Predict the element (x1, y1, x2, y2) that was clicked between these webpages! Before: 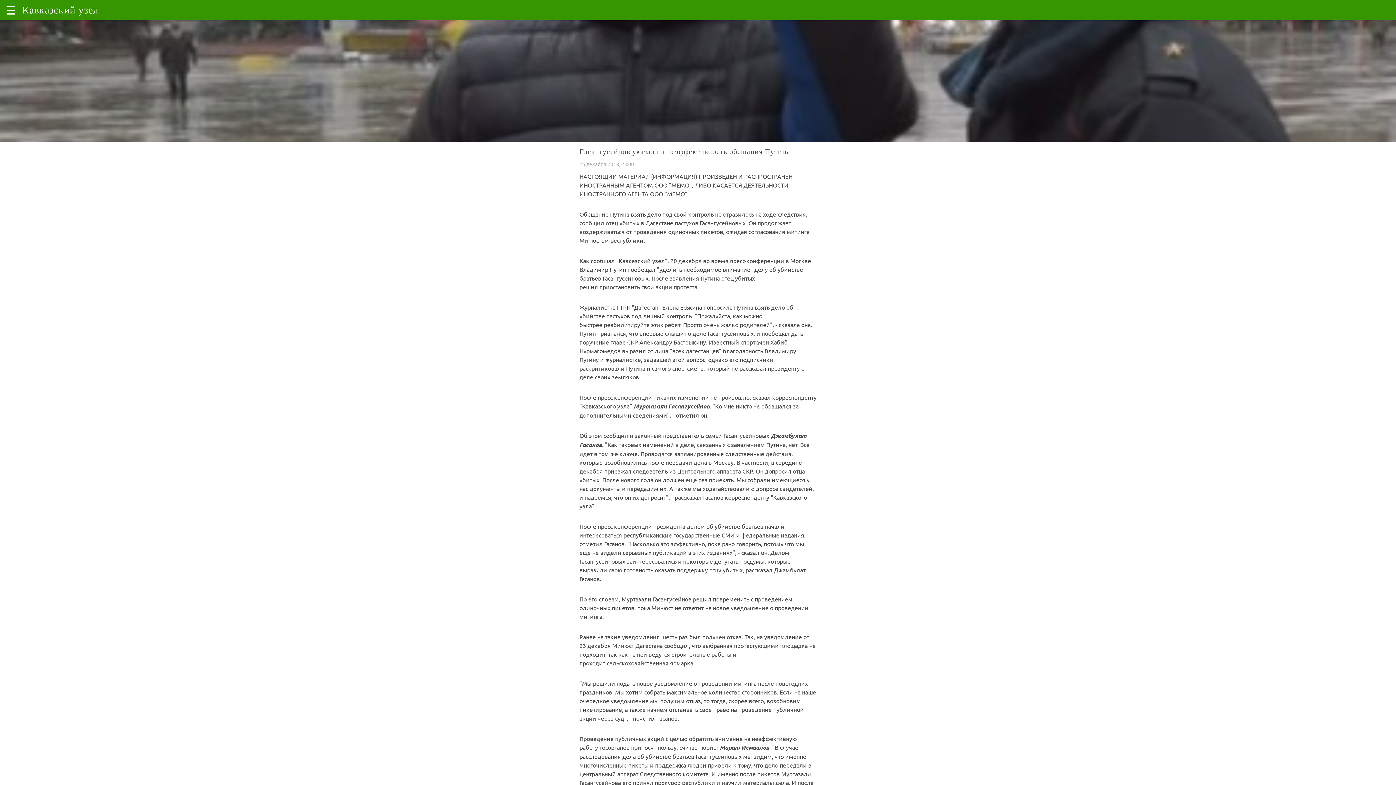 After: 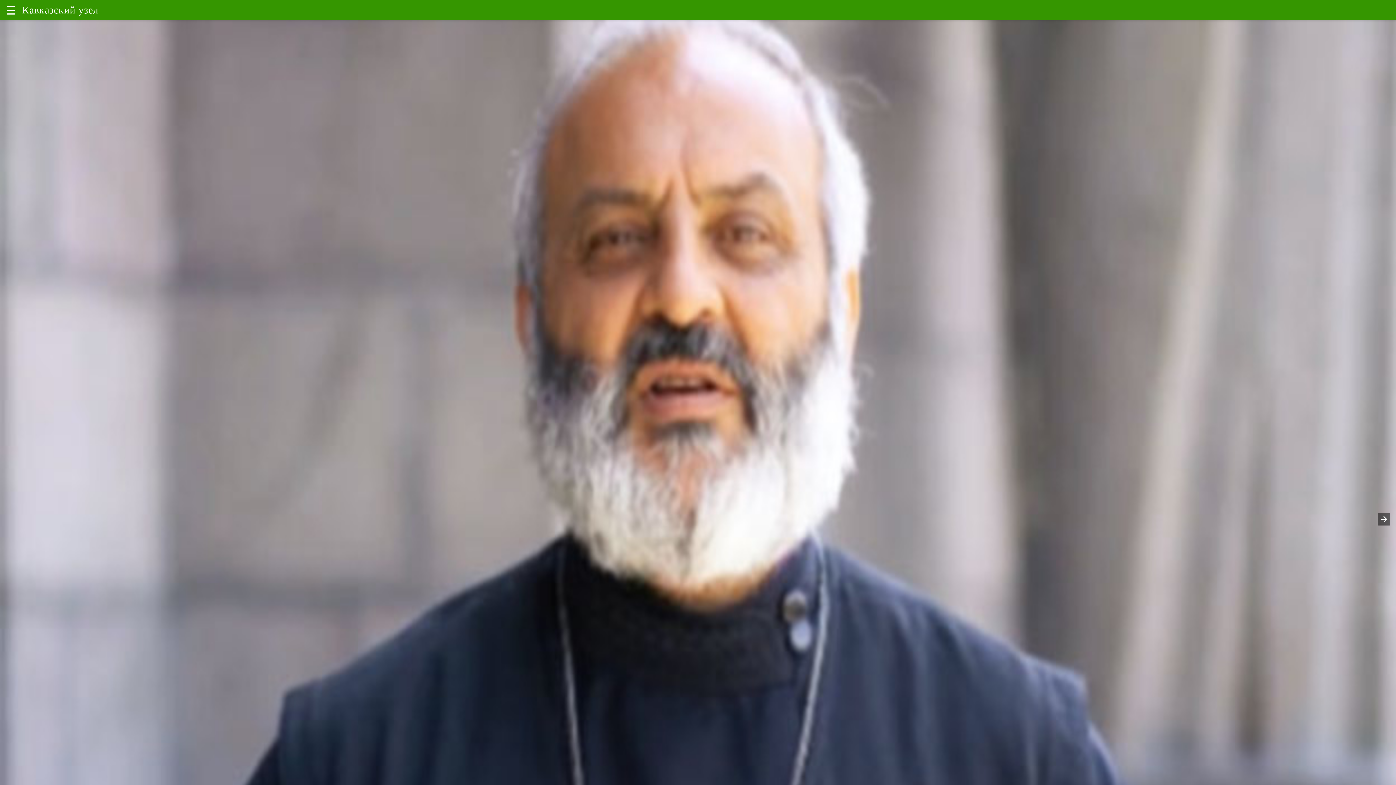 Action: label: Кавказский узел bbox: (618, 257, 665, 264)